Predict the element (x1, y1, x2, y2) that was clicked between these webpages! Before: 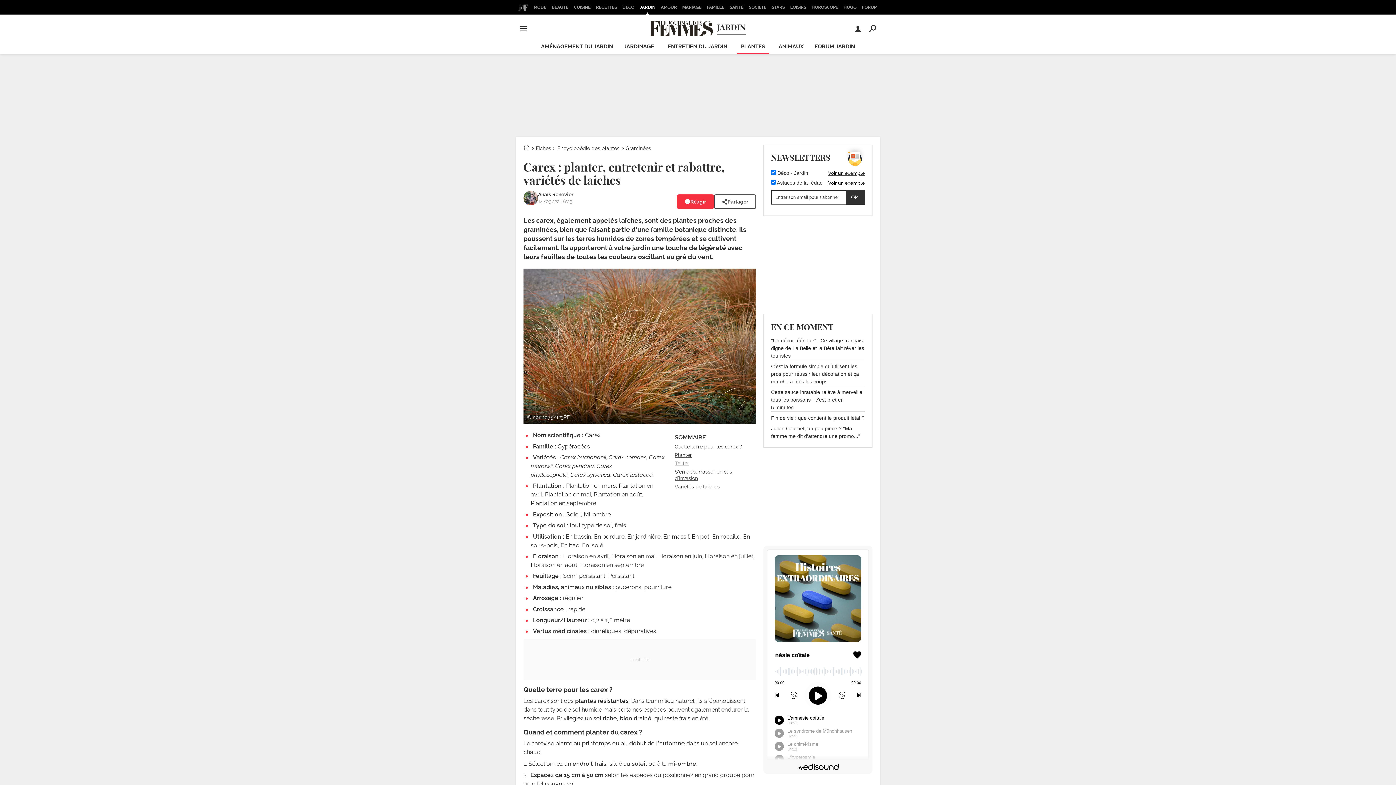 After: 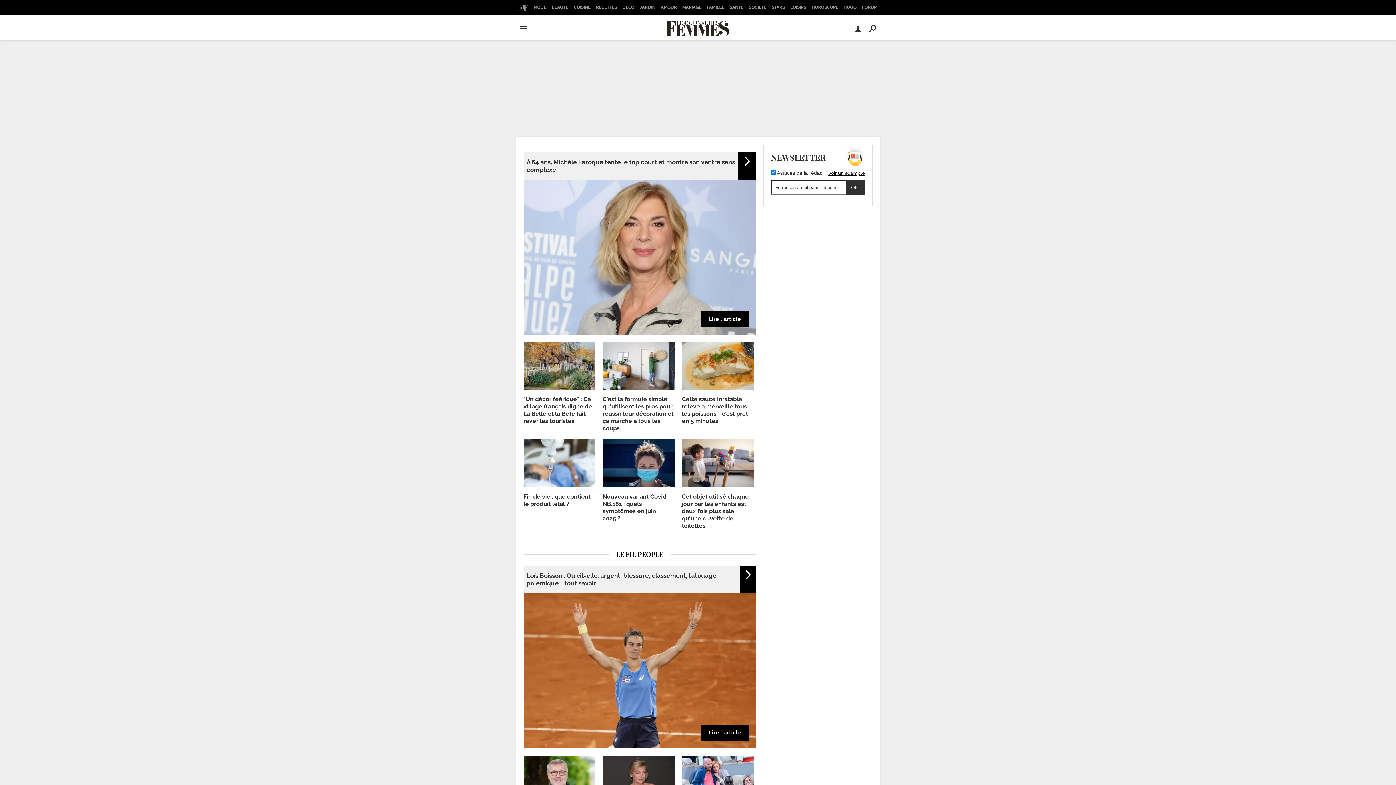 Action: bbox: (516, 0, 530, 14)